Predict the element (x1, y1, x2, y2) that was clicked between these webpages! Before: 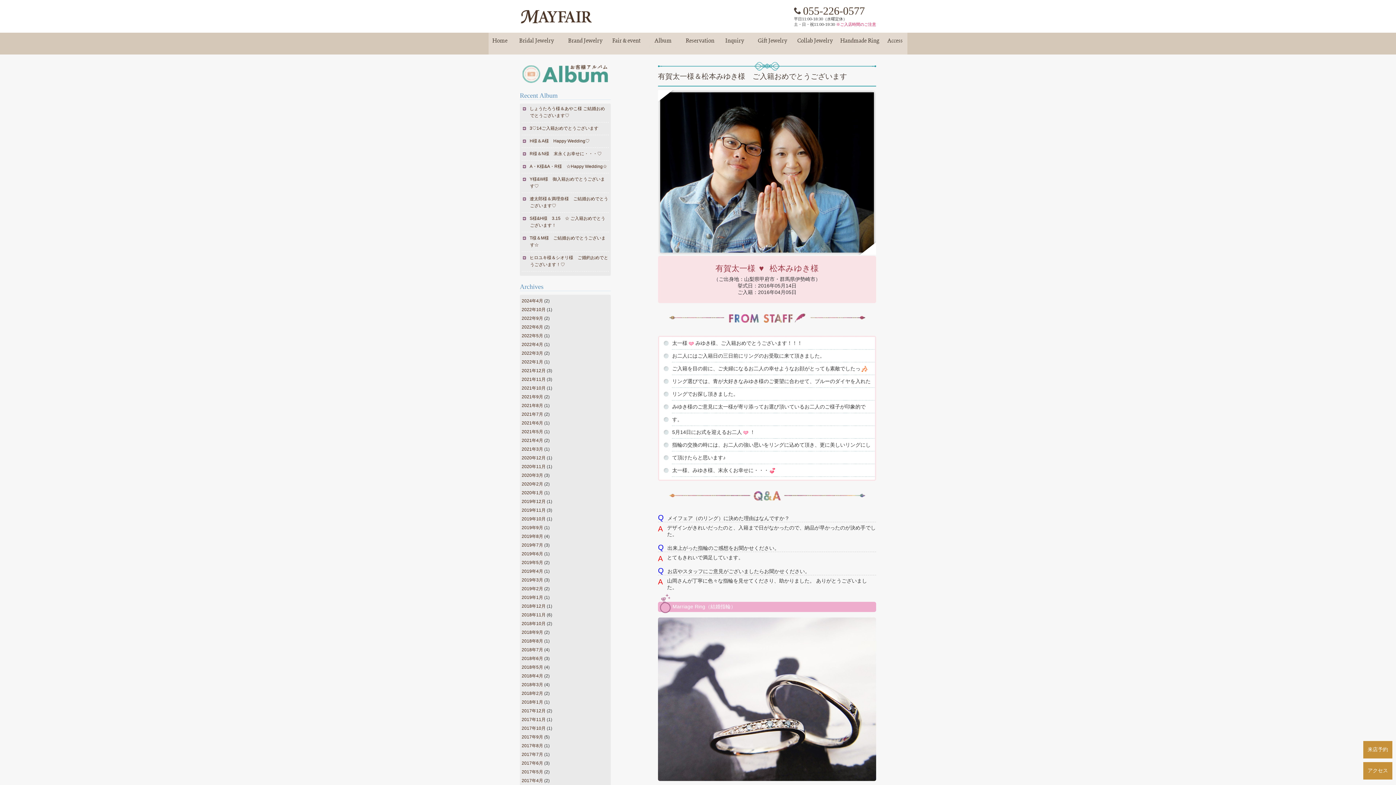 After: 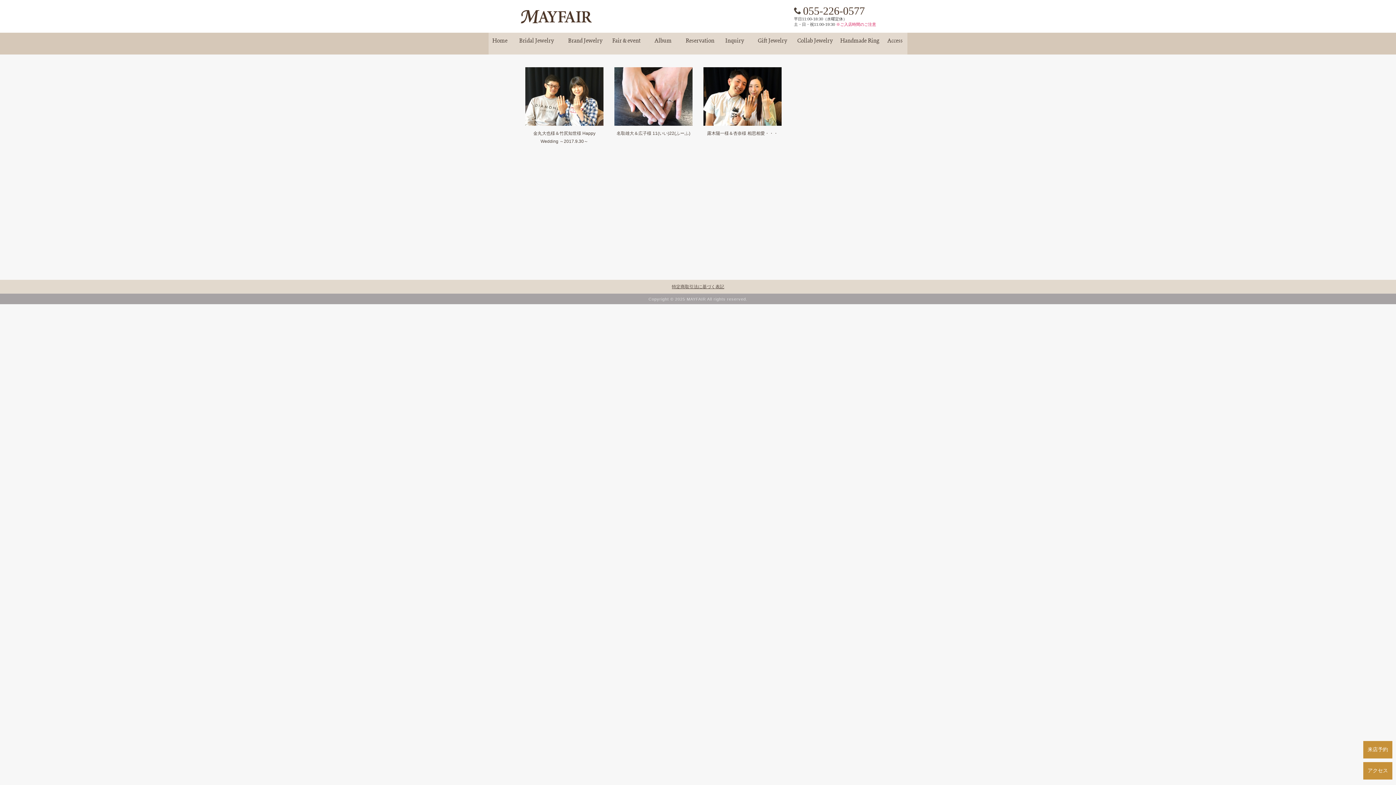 Action: label: 2017年6月 bbox: (521, 761, 543, 766)